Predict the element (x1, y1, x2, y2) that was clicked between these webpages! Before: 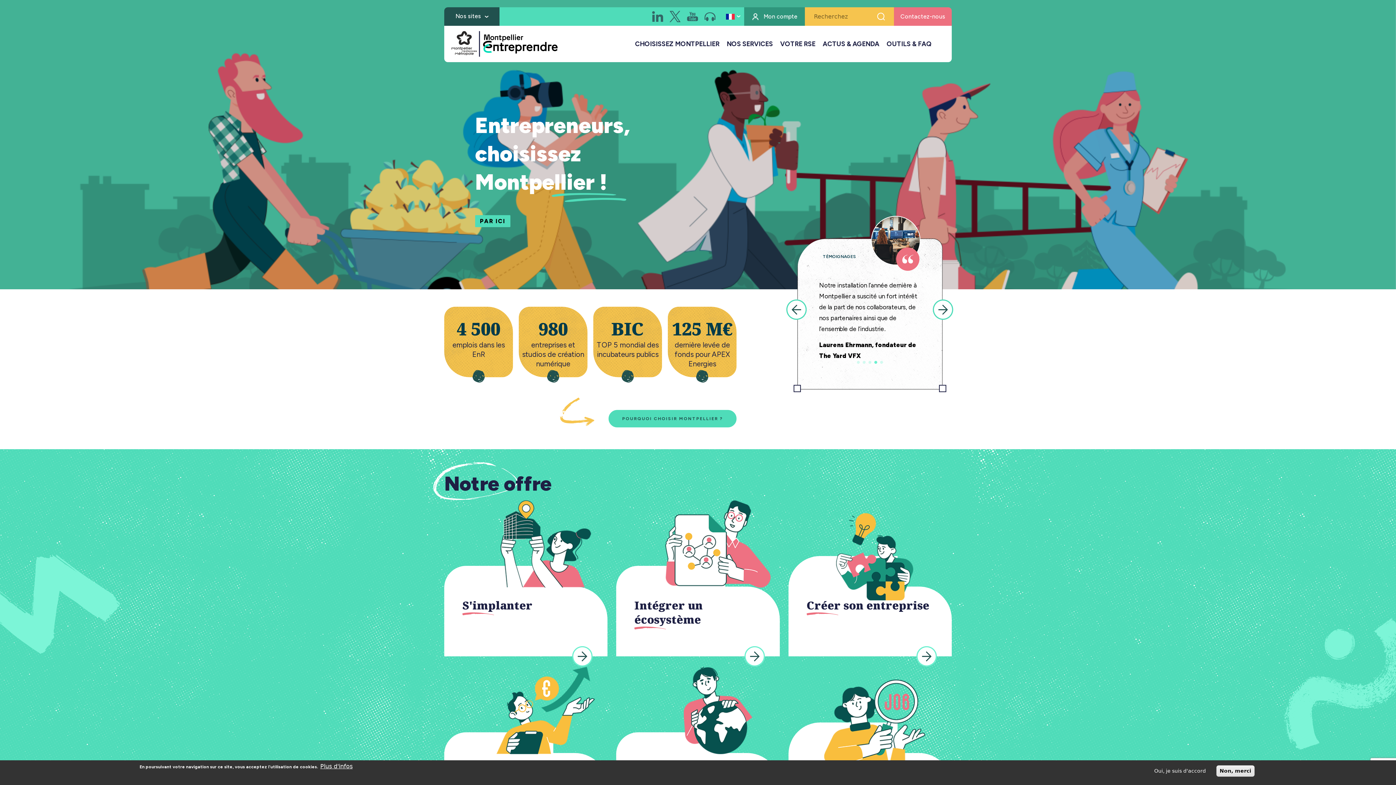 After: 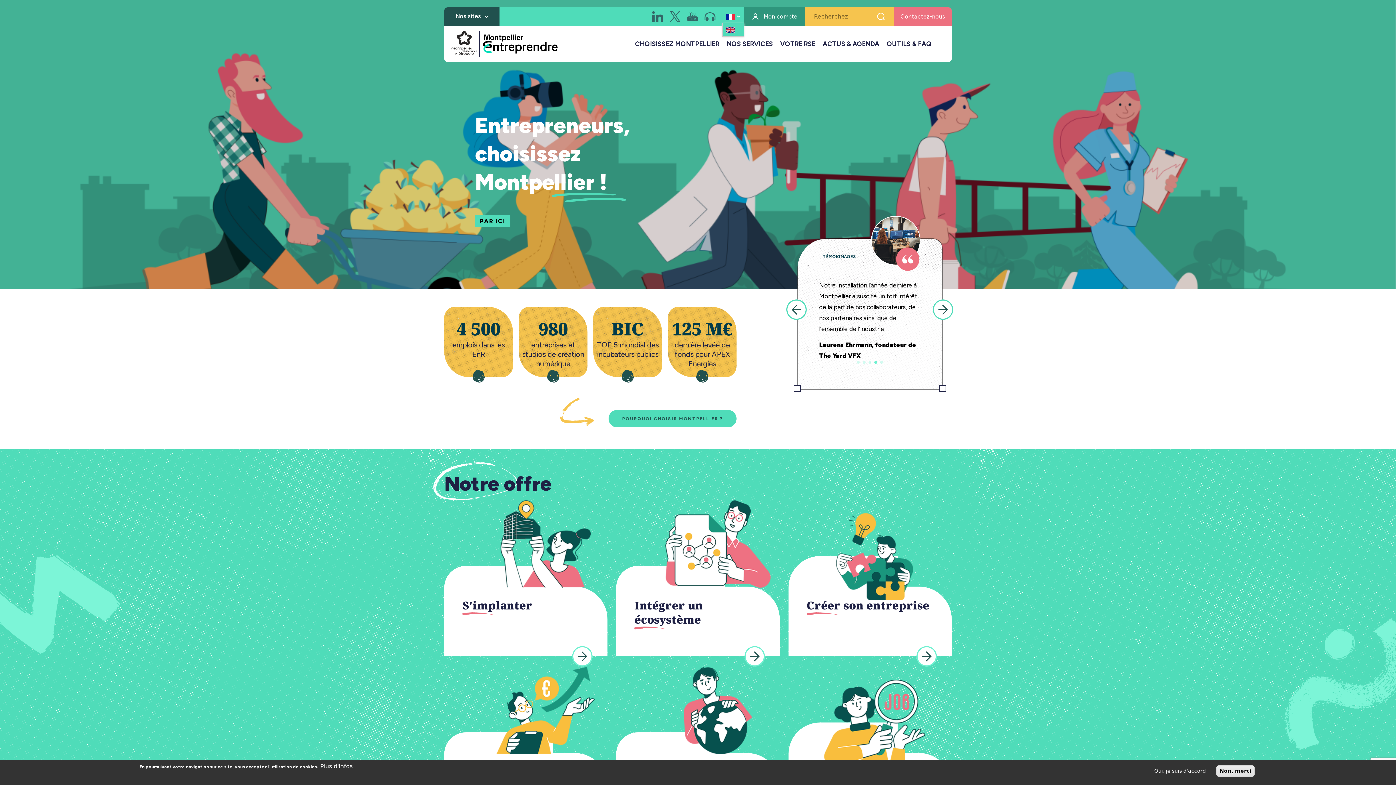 Action: bbox: (722, 10, 744, 23)